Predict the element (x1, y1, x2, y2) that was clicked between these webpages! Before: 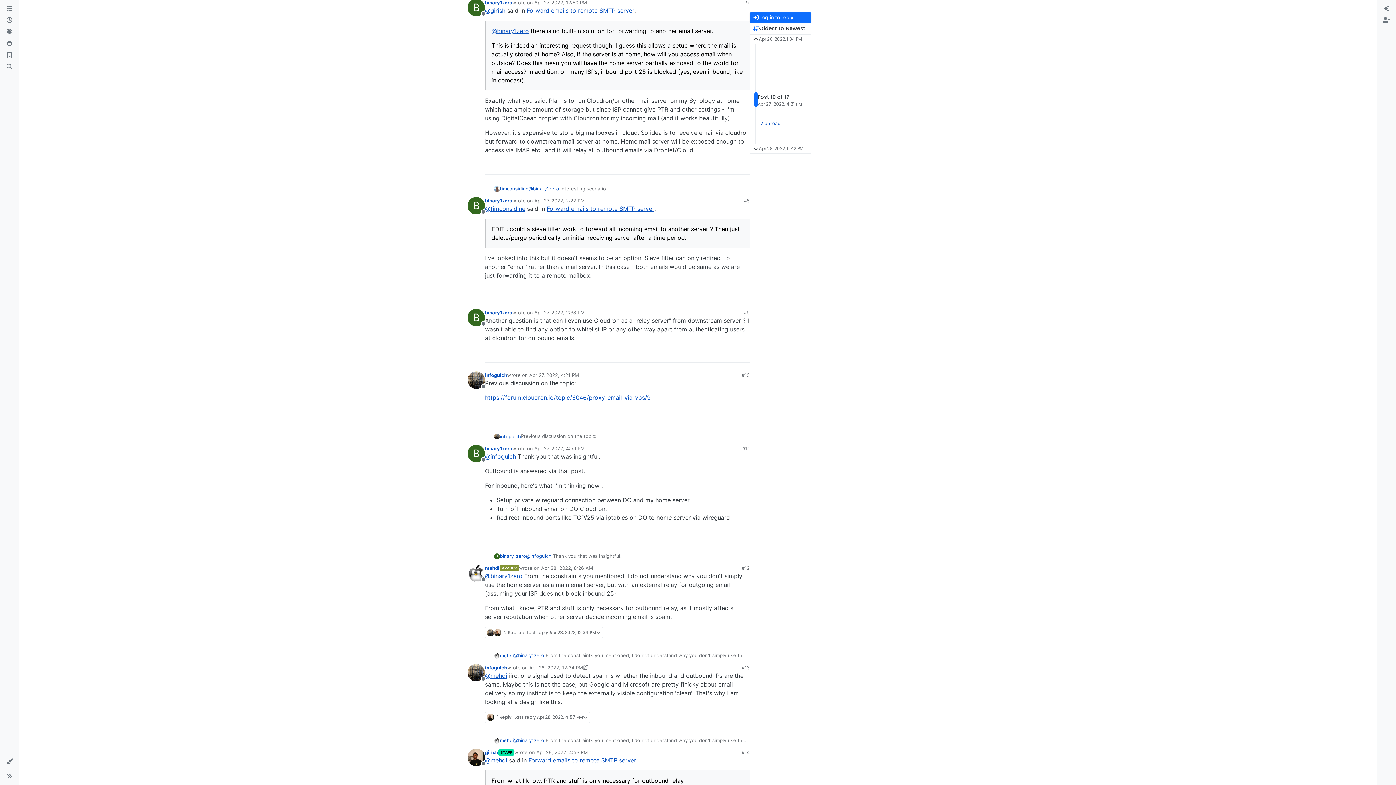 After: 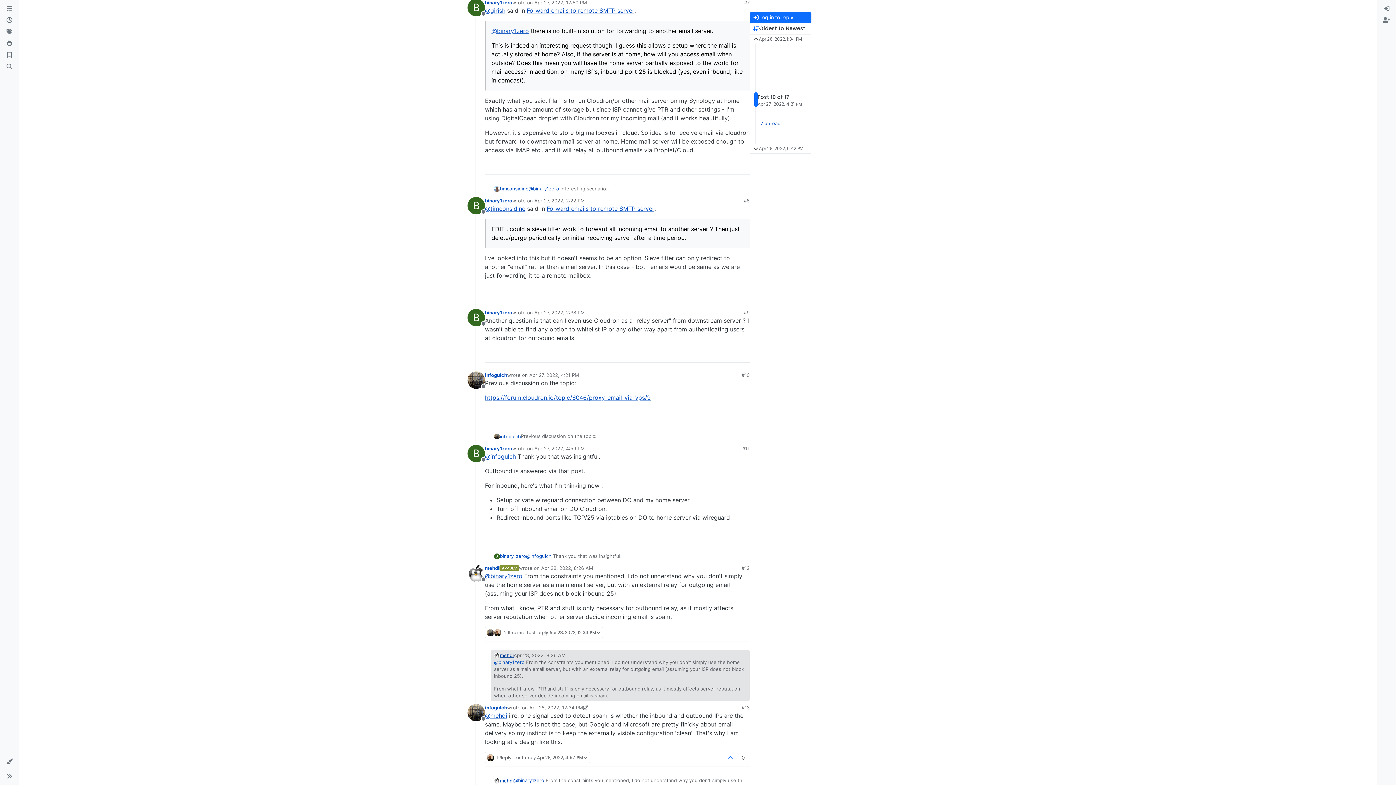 Action: bbox: (500, 652, 513, 659) label: mehdi